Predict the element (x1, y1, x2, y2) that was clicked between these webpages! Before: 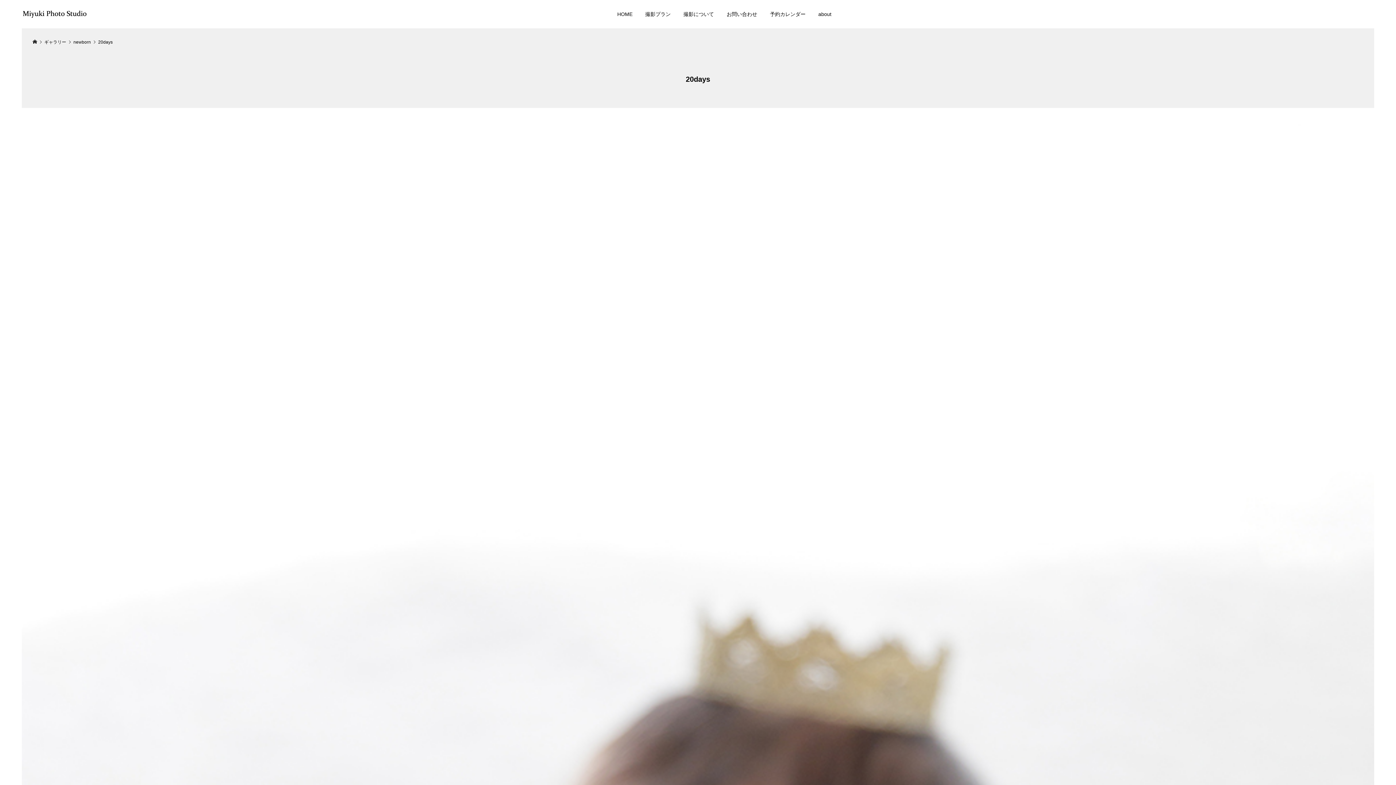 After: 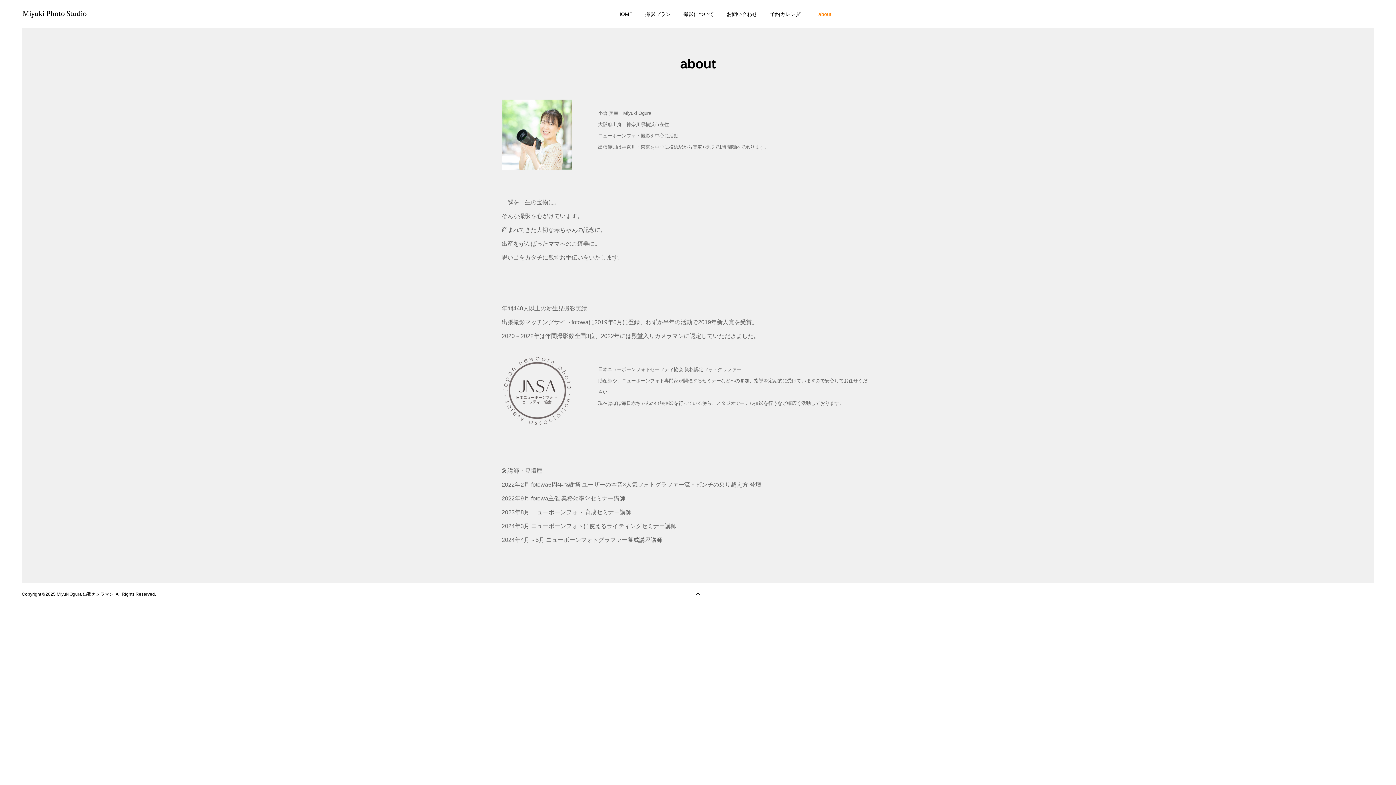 Action: label: about bbox: (812, 0, 838, 28)